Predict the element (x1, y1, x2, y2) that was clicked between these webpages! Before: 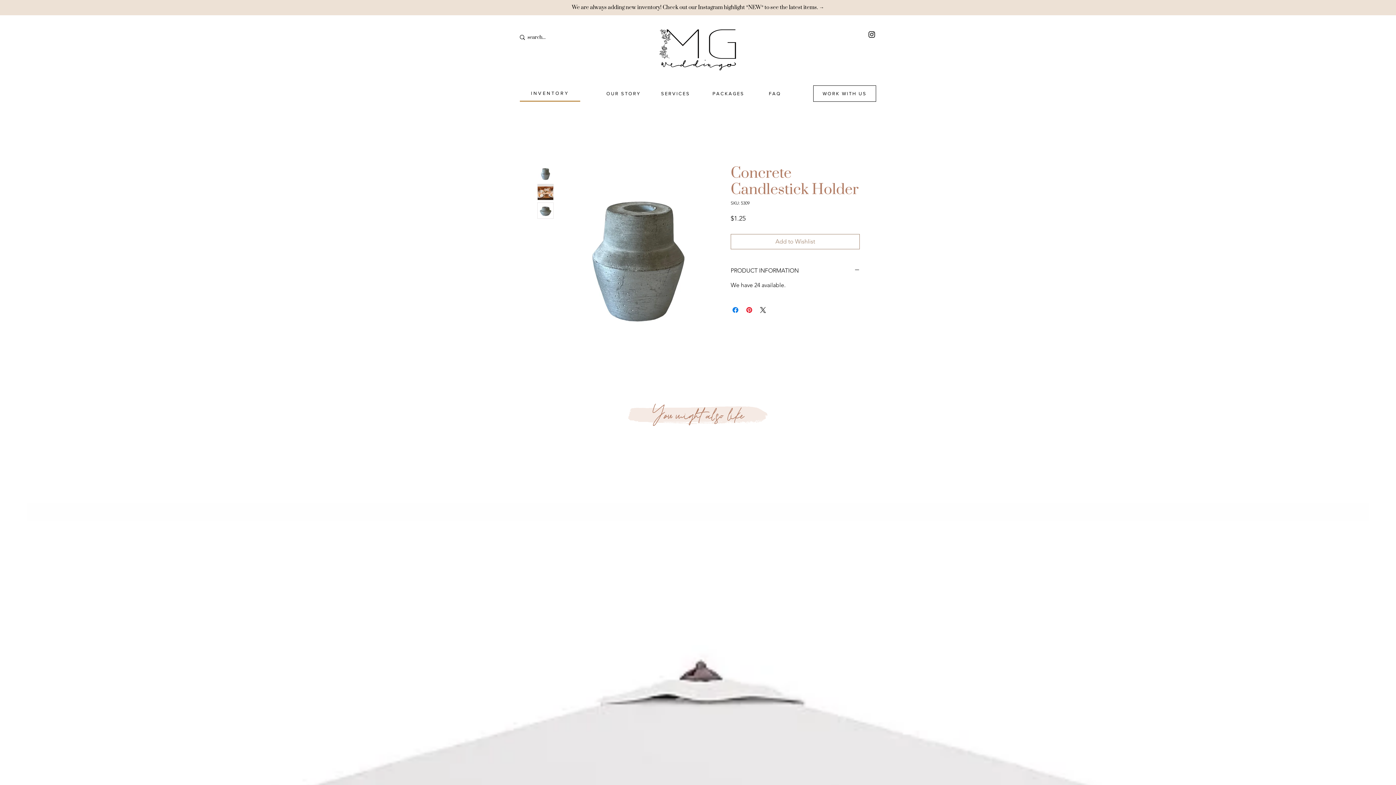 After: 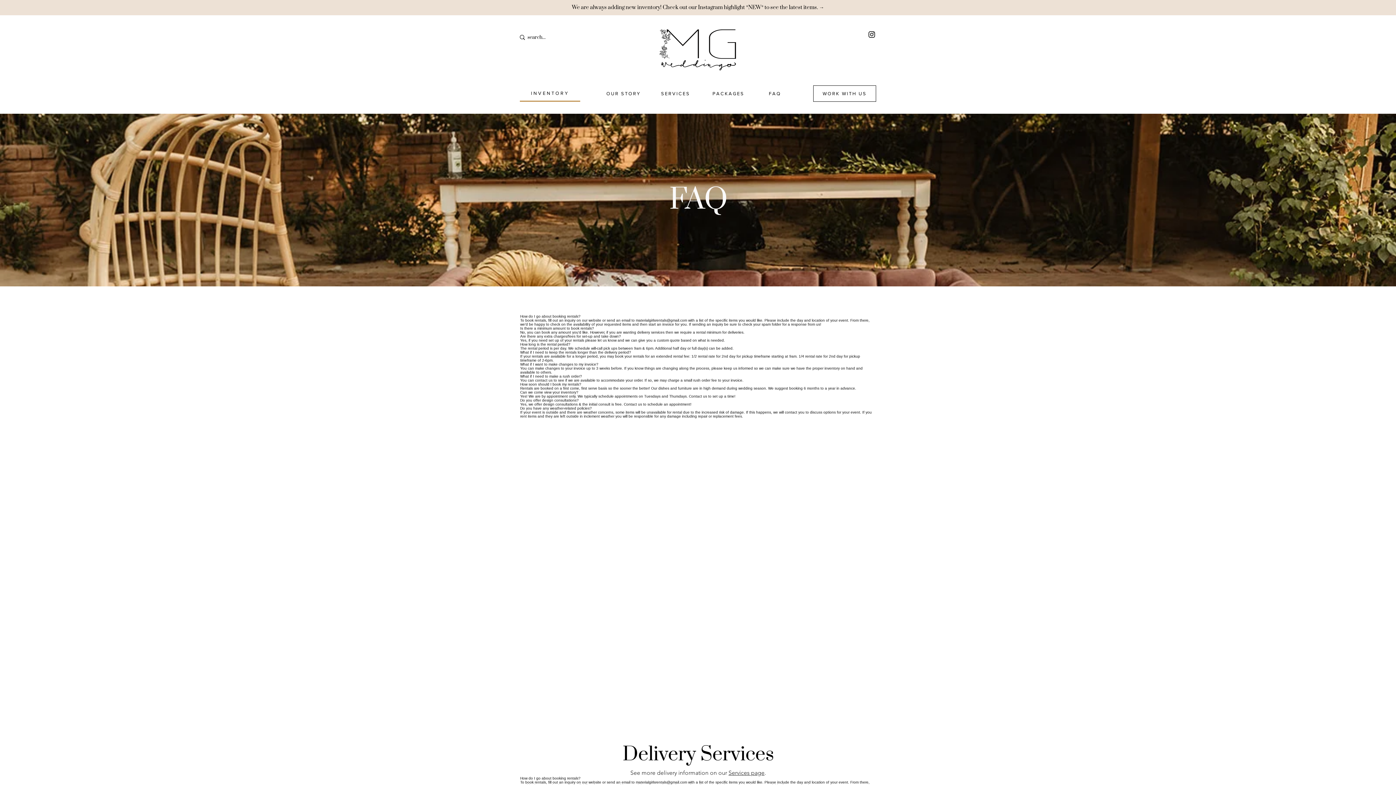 Action: label: FAQ bbox: (769, 90, 781, 96)